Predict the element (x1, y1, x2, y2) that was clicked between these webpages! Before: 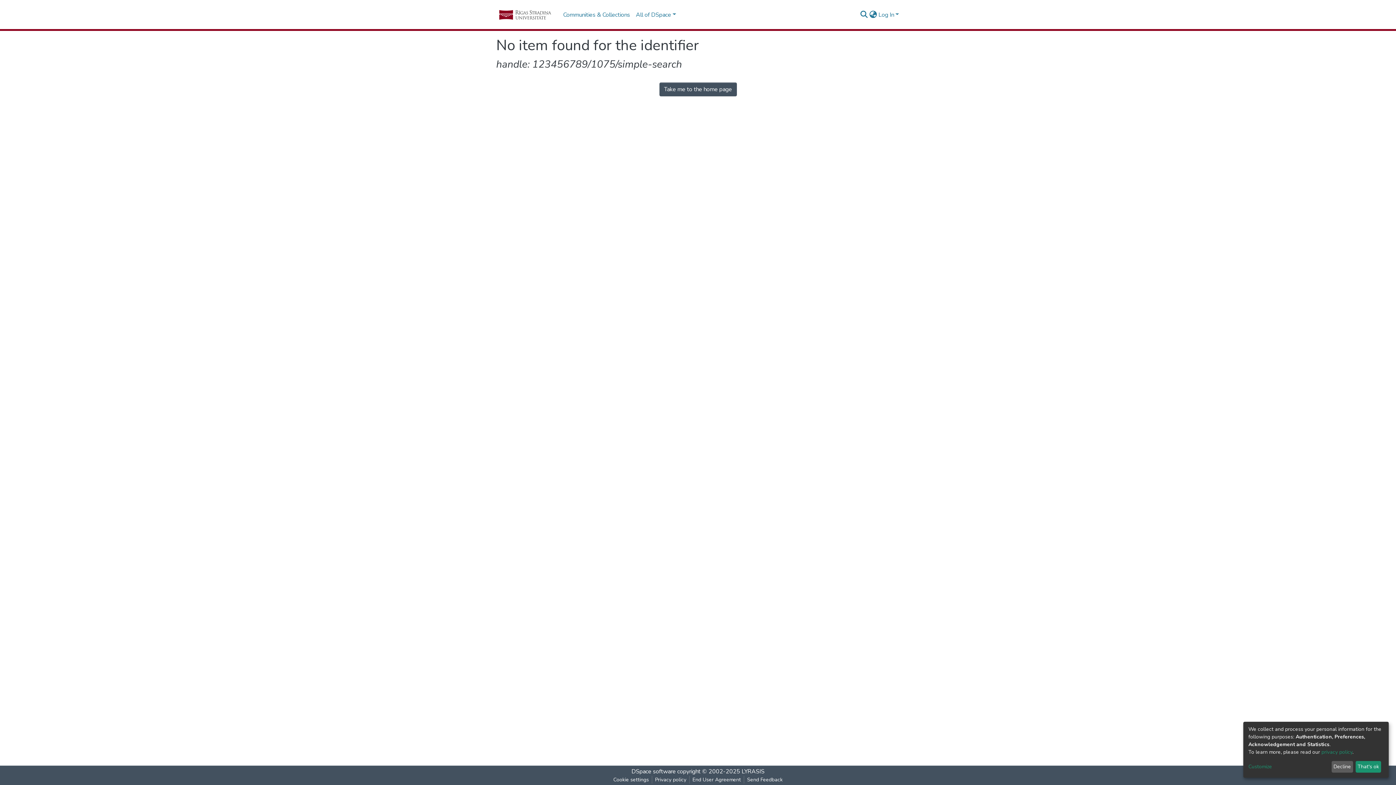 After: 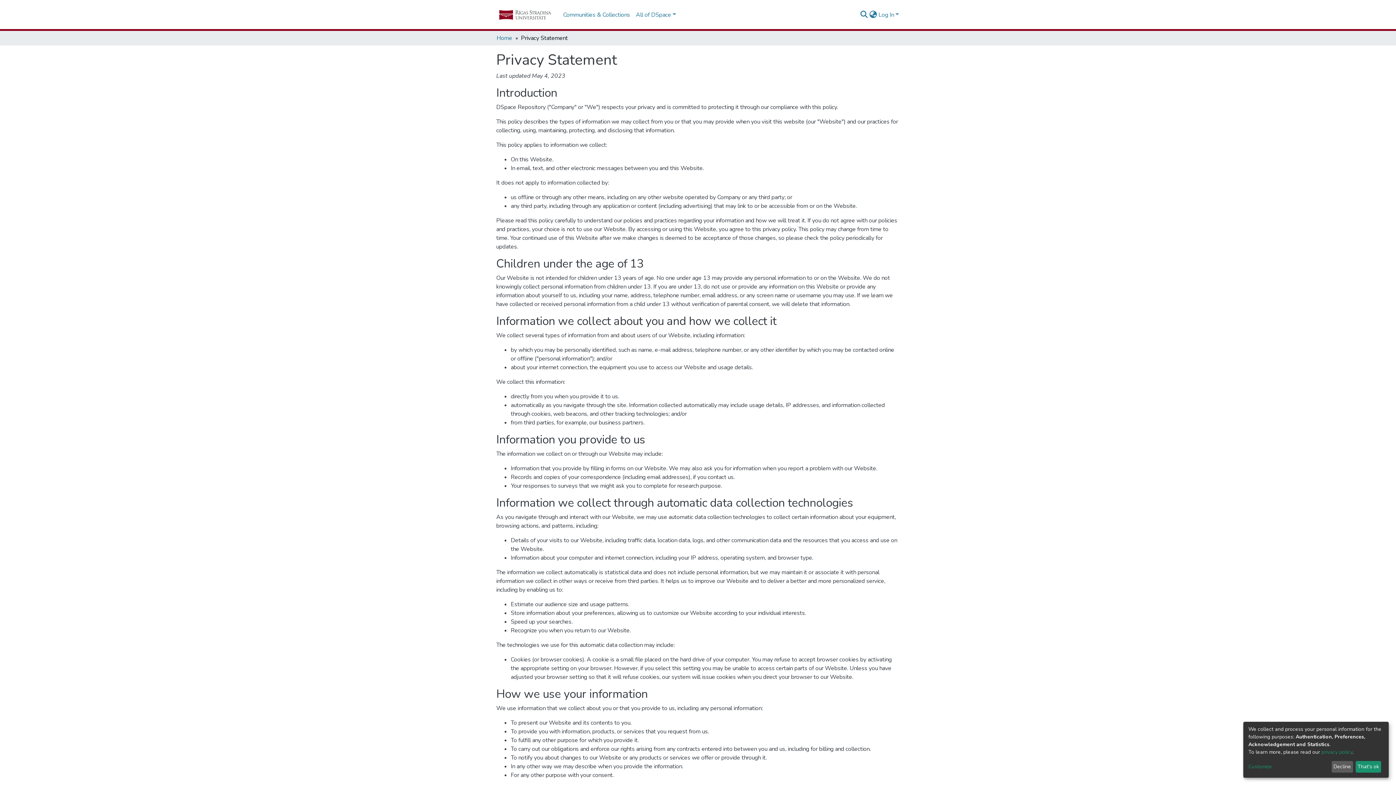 Action: bbox: (652, 776, 689, 784) label: Privacy policy